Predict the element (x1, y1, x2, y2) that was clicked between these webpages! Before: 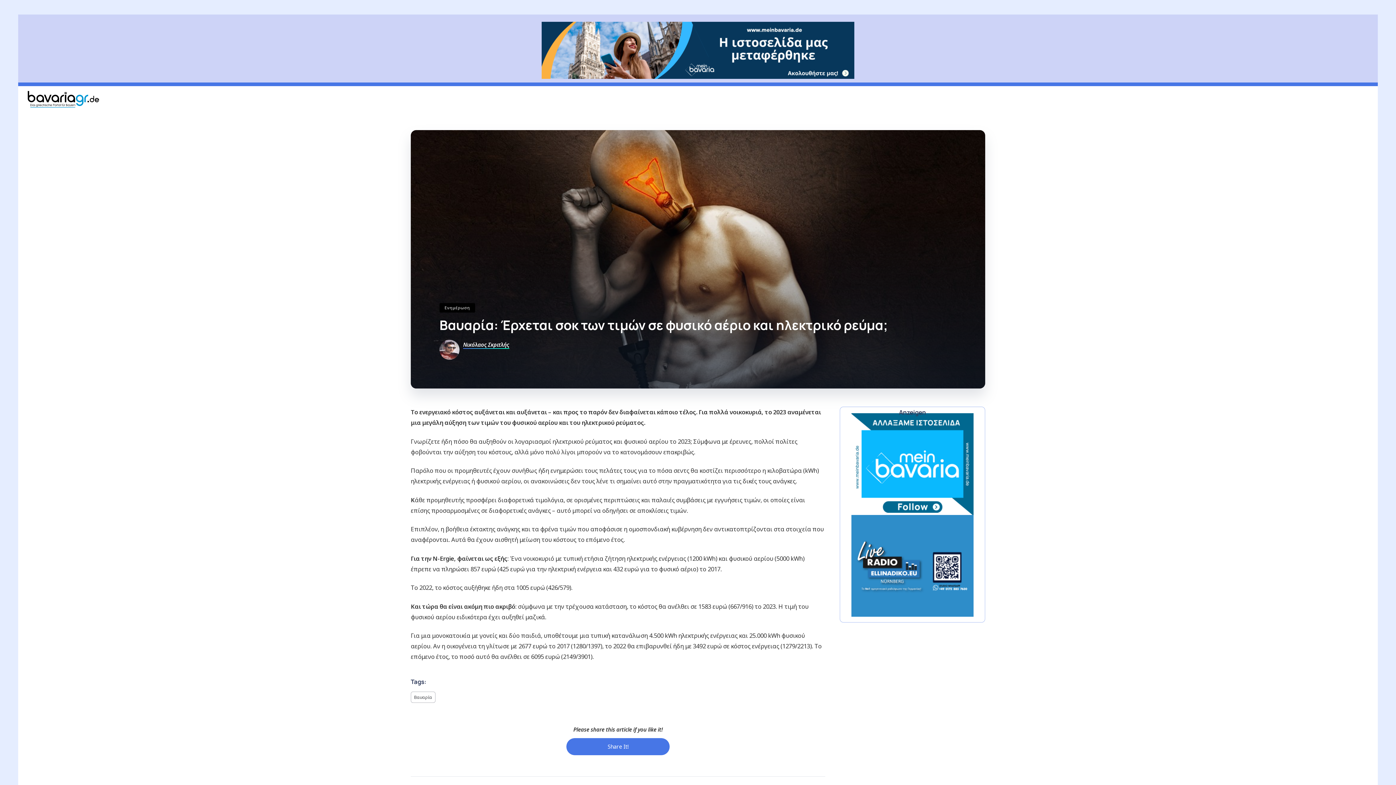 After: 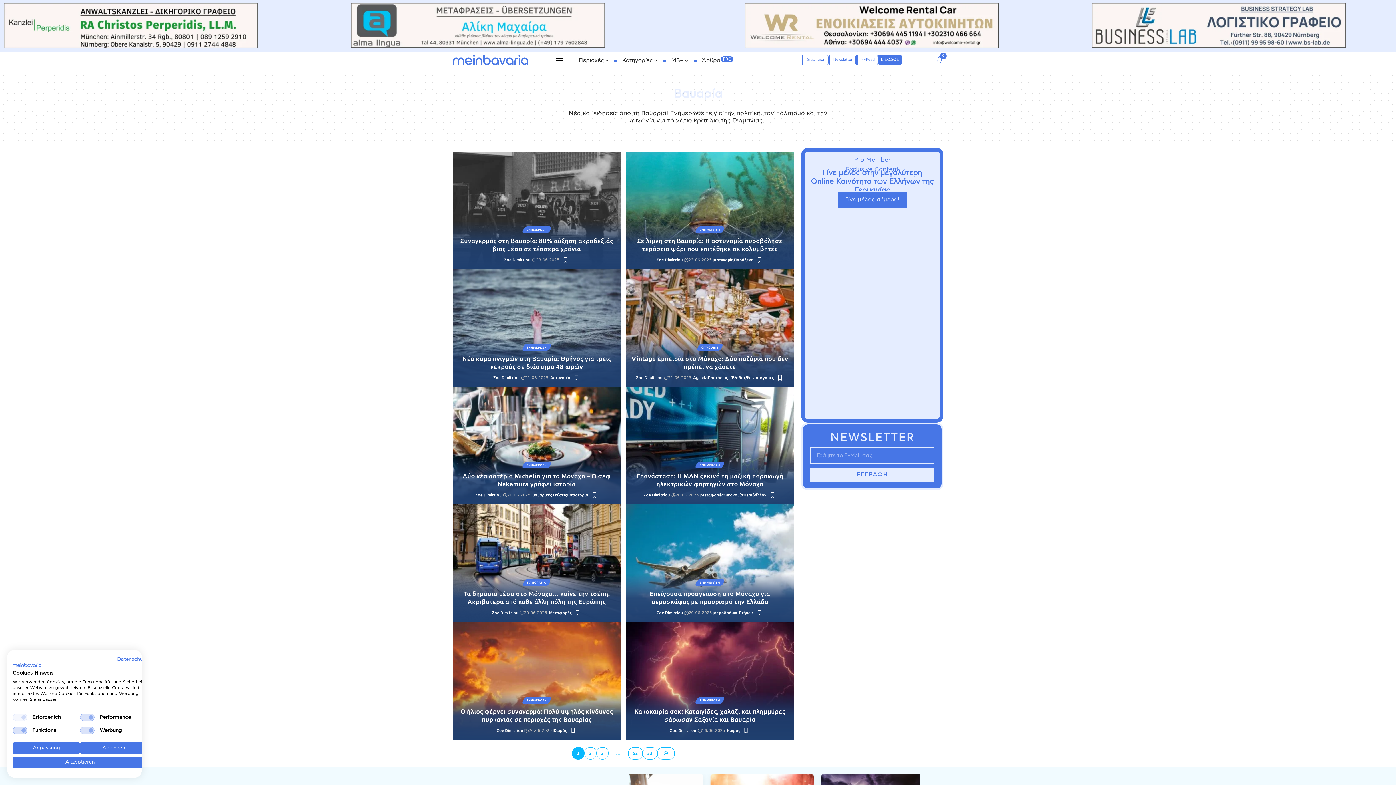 Action: bbox: (410, 691, 435, 703) label: Βαυαρία